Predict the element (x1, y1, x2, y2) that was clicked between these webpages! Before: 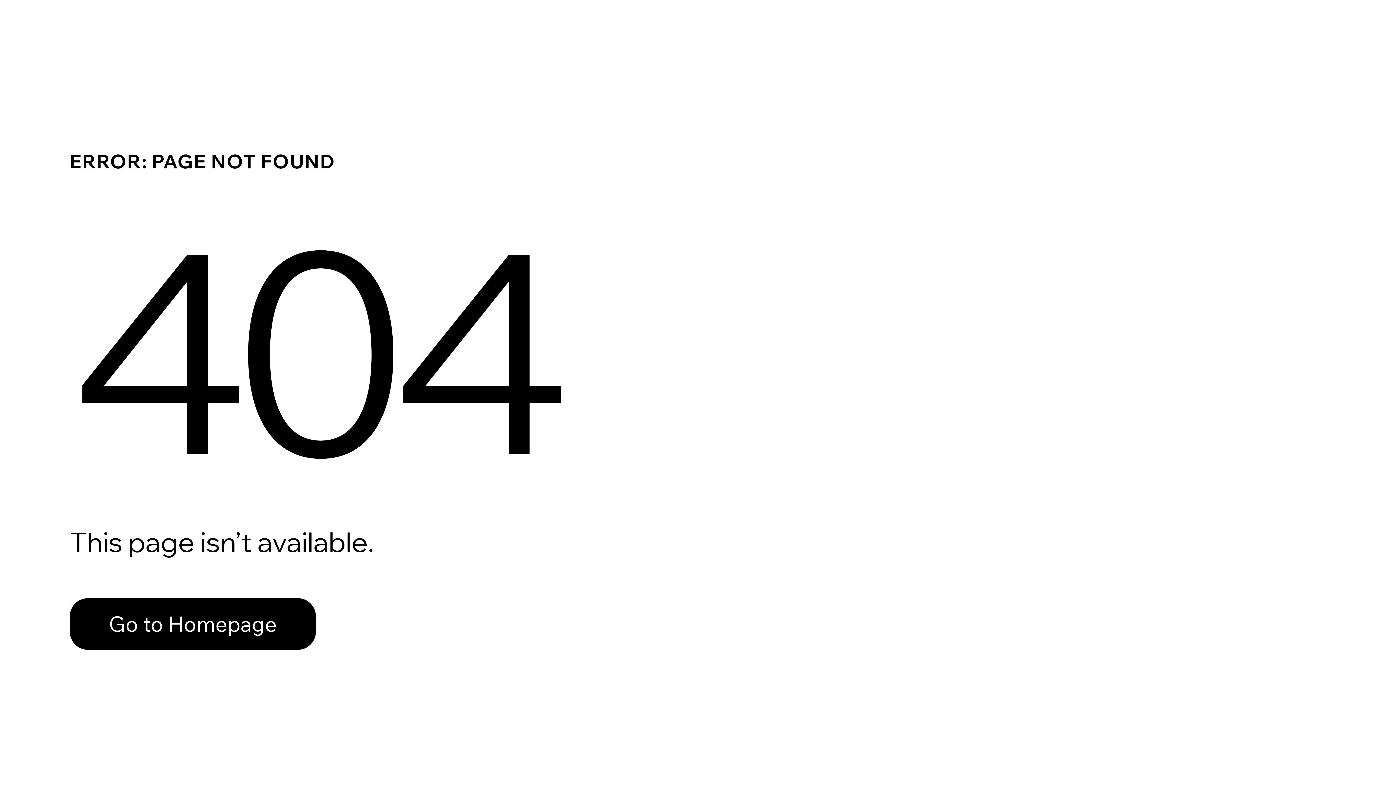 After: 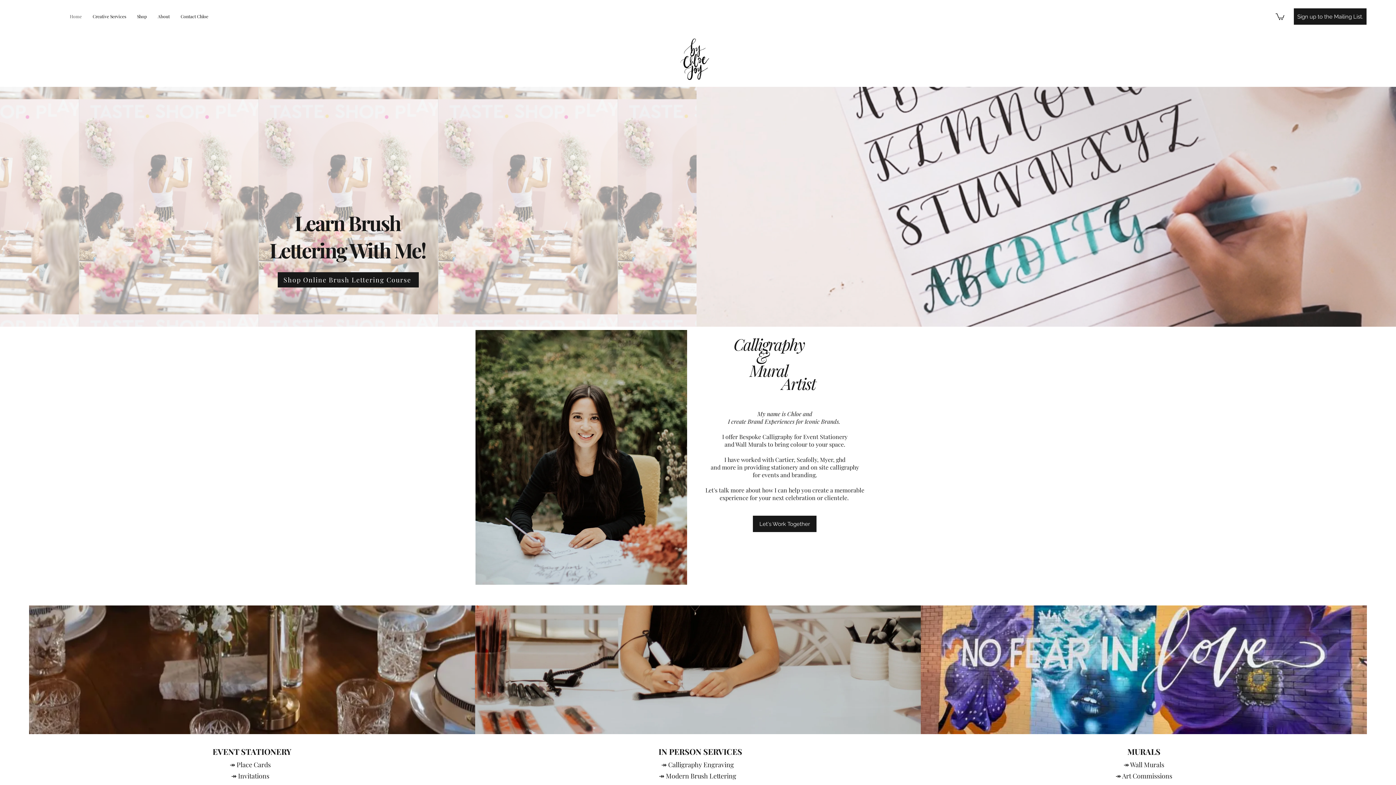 Action: label: Go to Homepage bbox: (69, 598, 316, 650)